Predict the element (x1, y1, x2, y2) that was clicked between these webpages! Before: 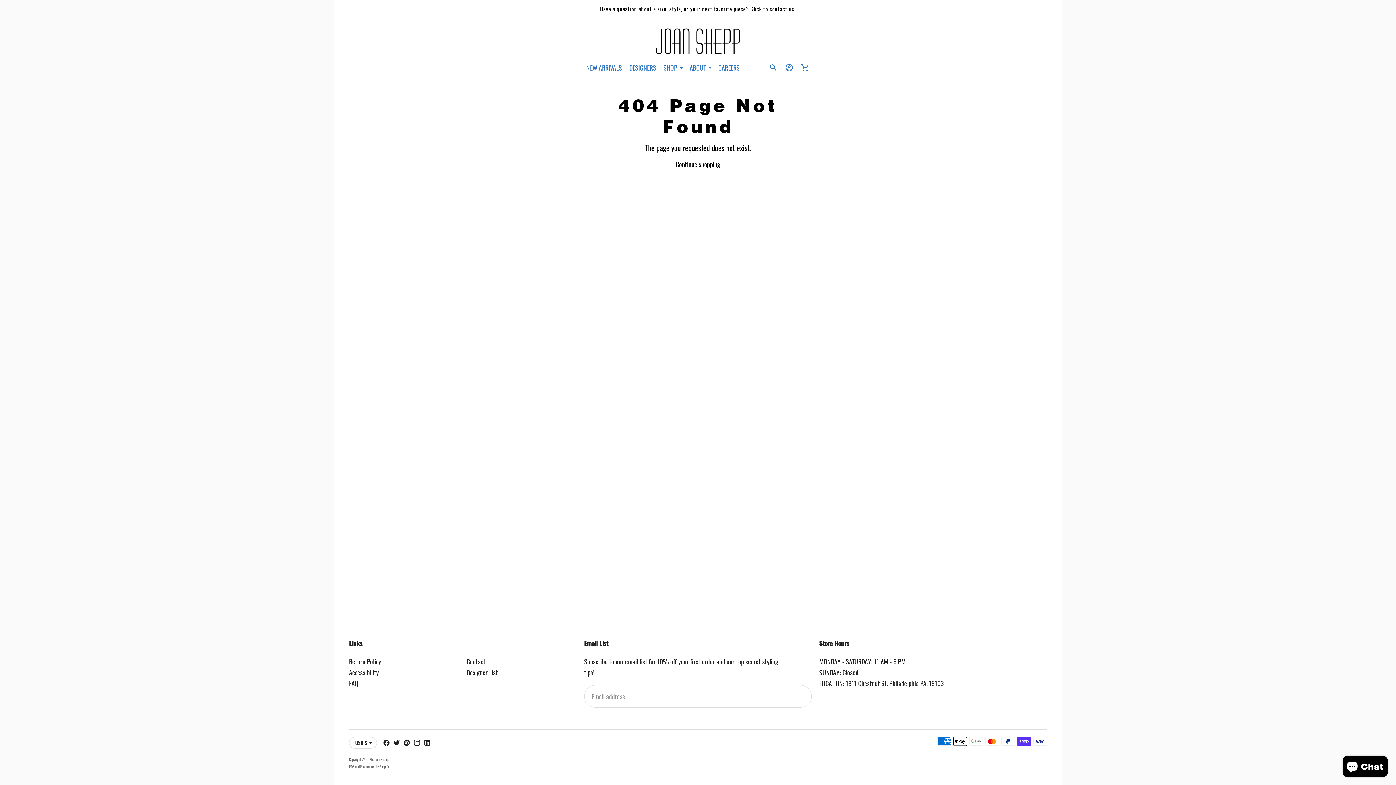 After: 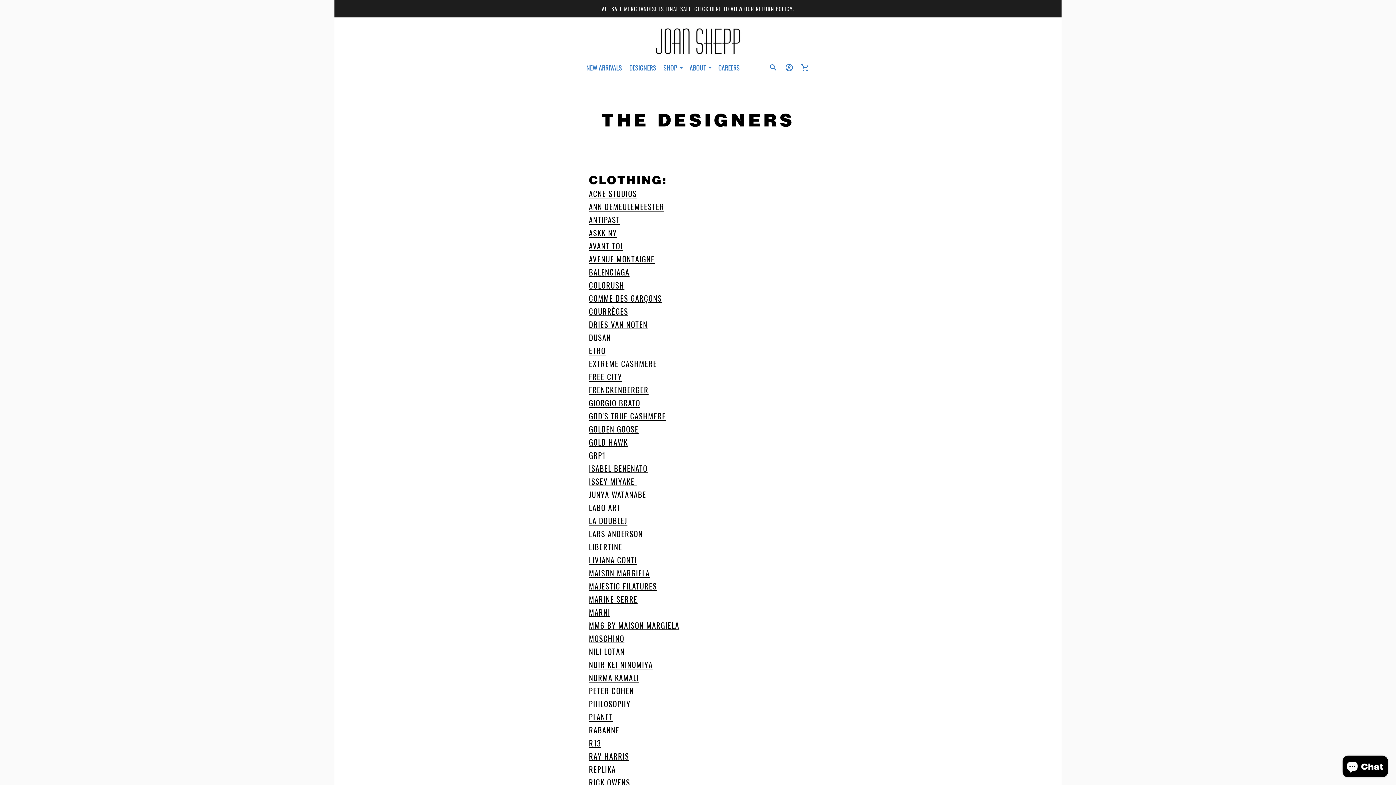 Action: label: Designer List bbox: (466, 668, 497, 677)